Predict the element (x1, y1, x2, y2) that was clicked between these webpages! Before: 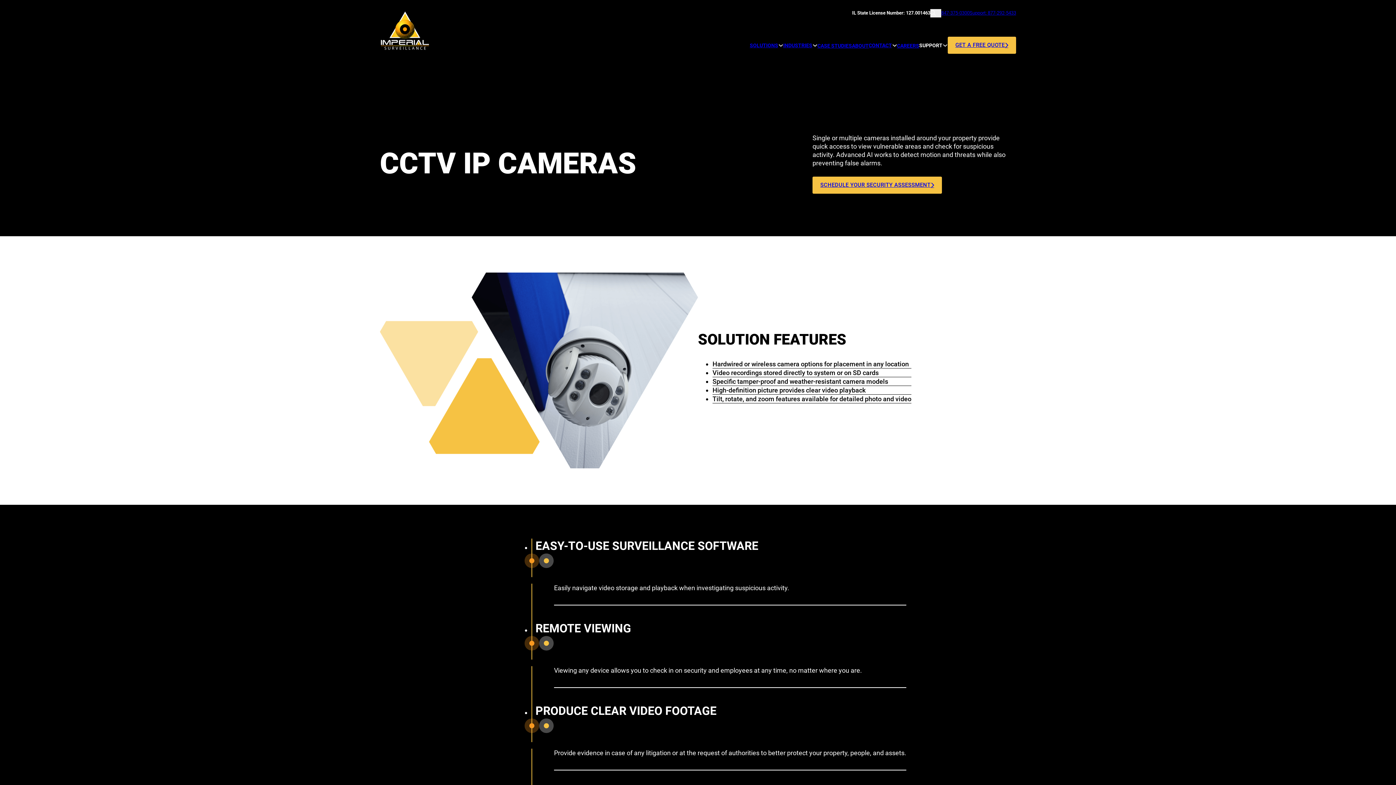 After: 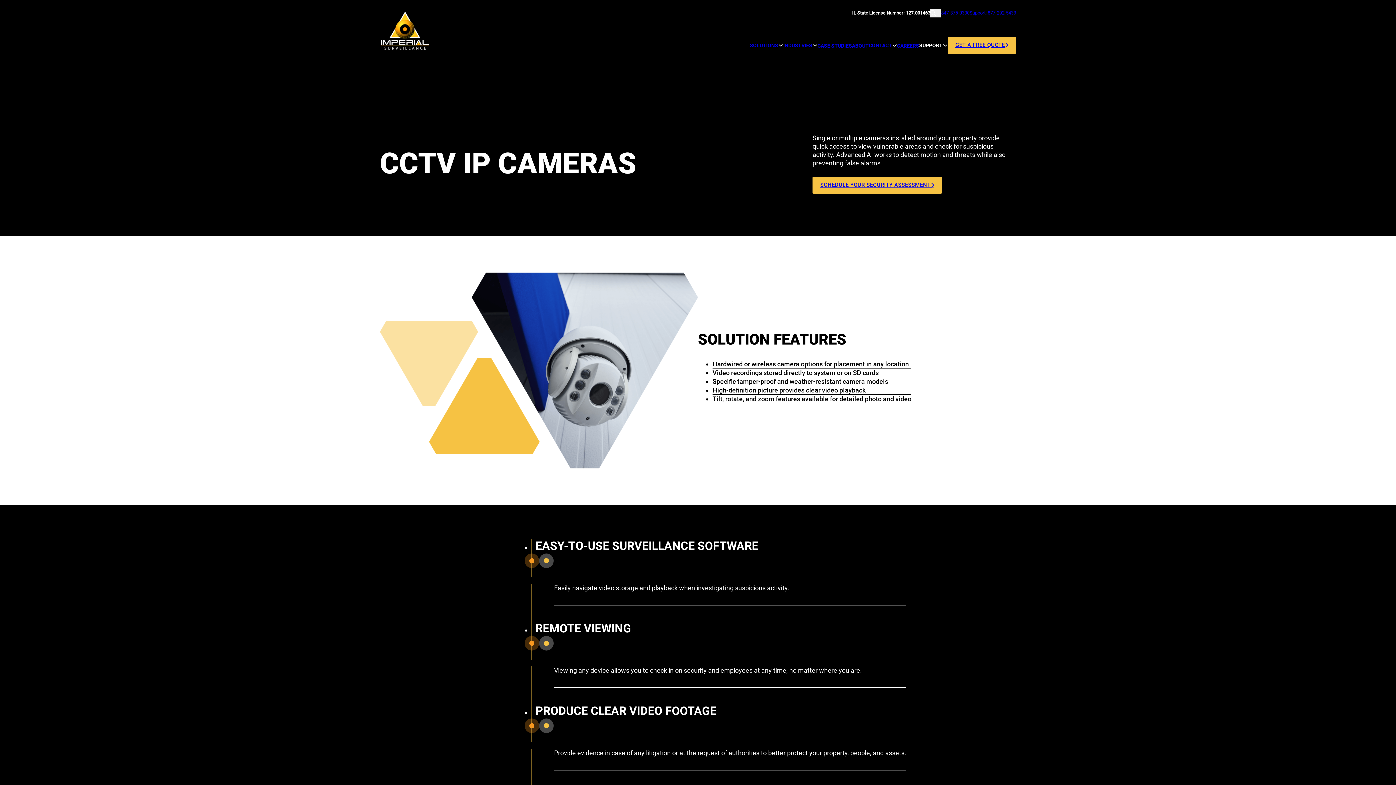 Action: bbox: (969, 10, 1016, 16) label: Support: 877-292-5433